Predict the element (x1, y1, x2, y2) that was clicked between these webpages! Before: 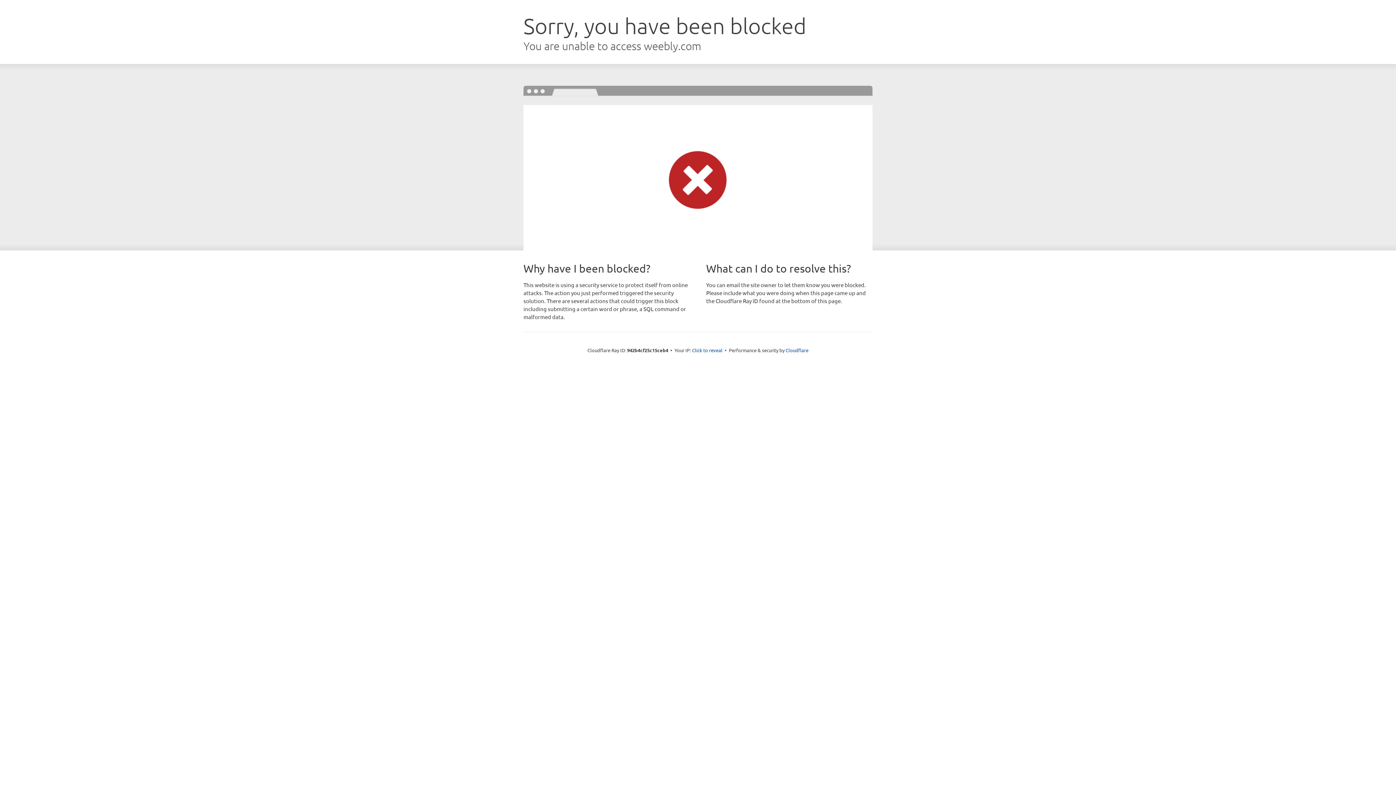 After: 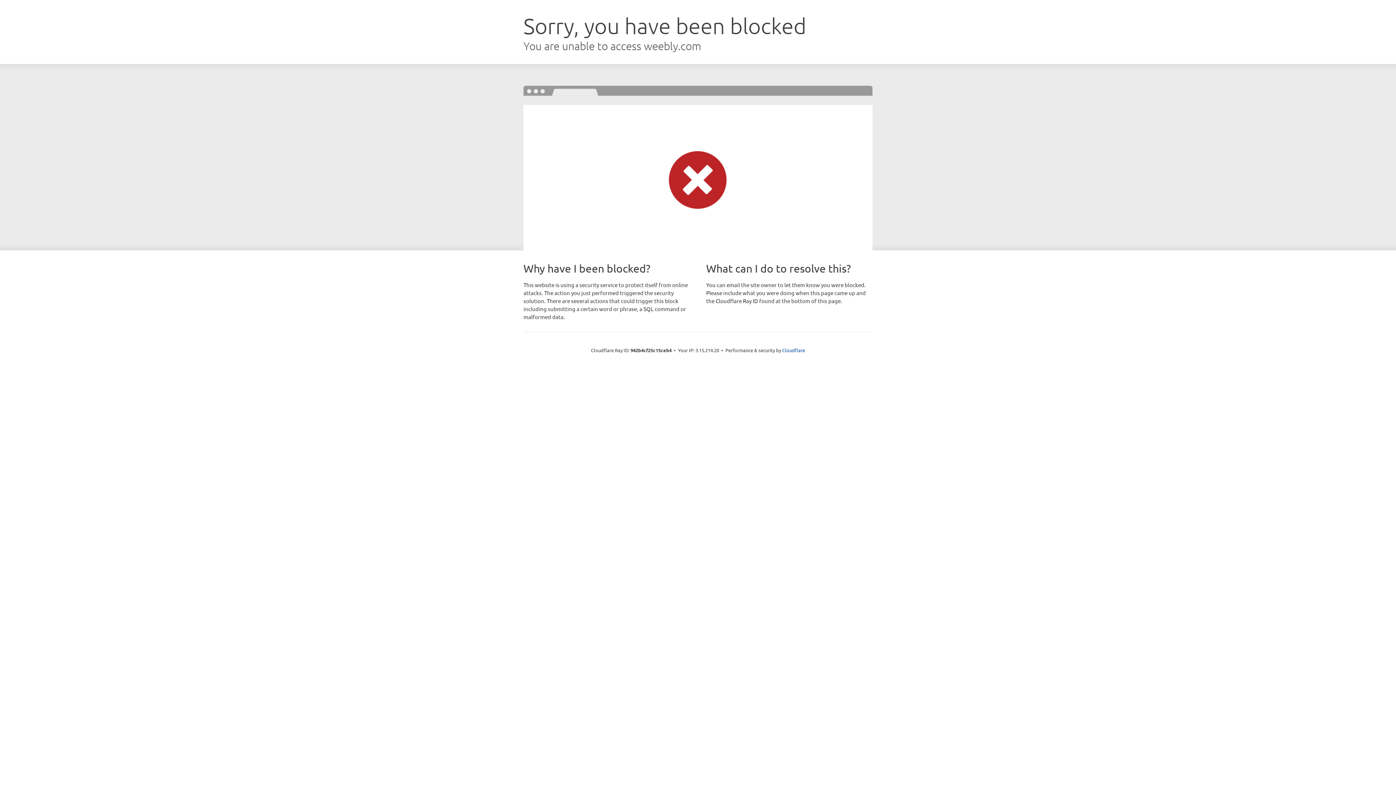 Action: bbox: (692, 346, 722, 353) label: Click to reveal